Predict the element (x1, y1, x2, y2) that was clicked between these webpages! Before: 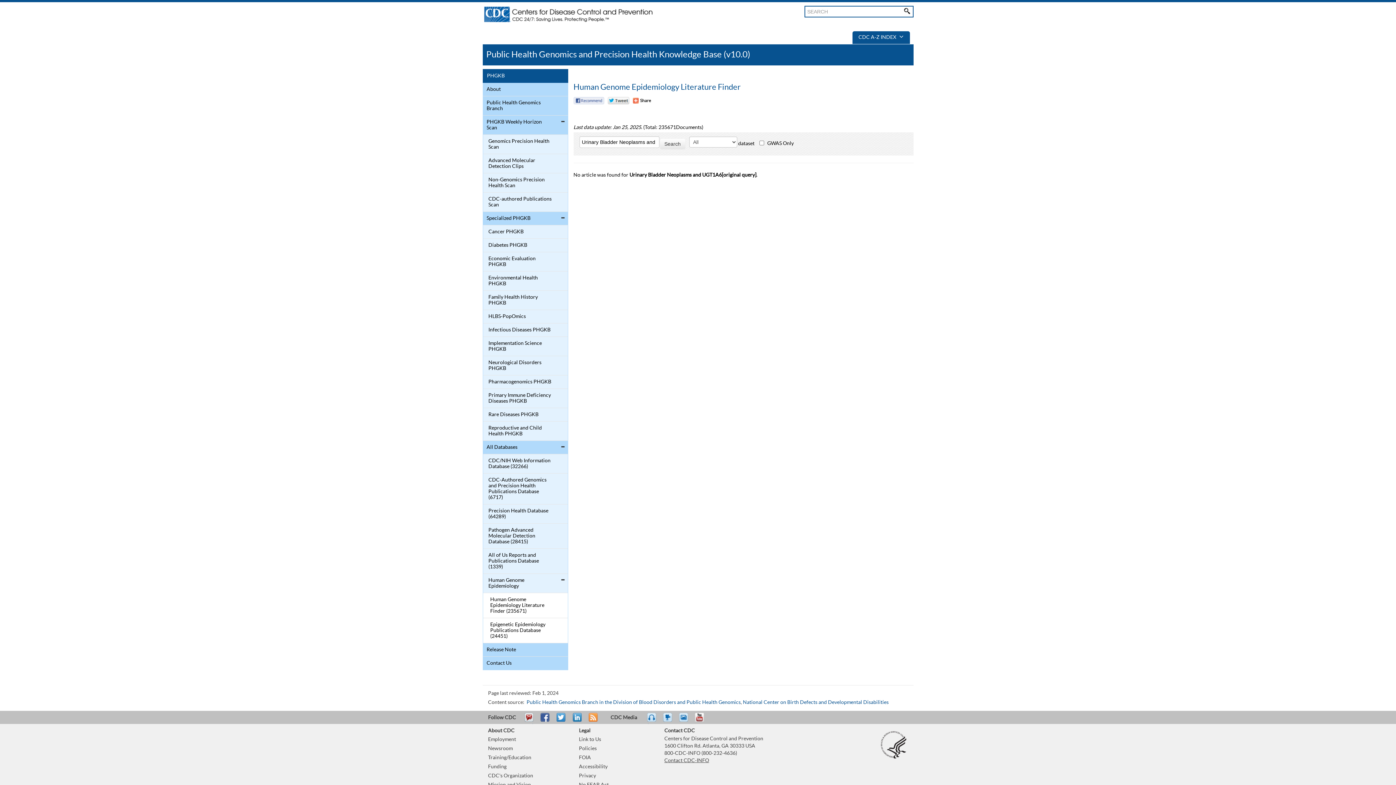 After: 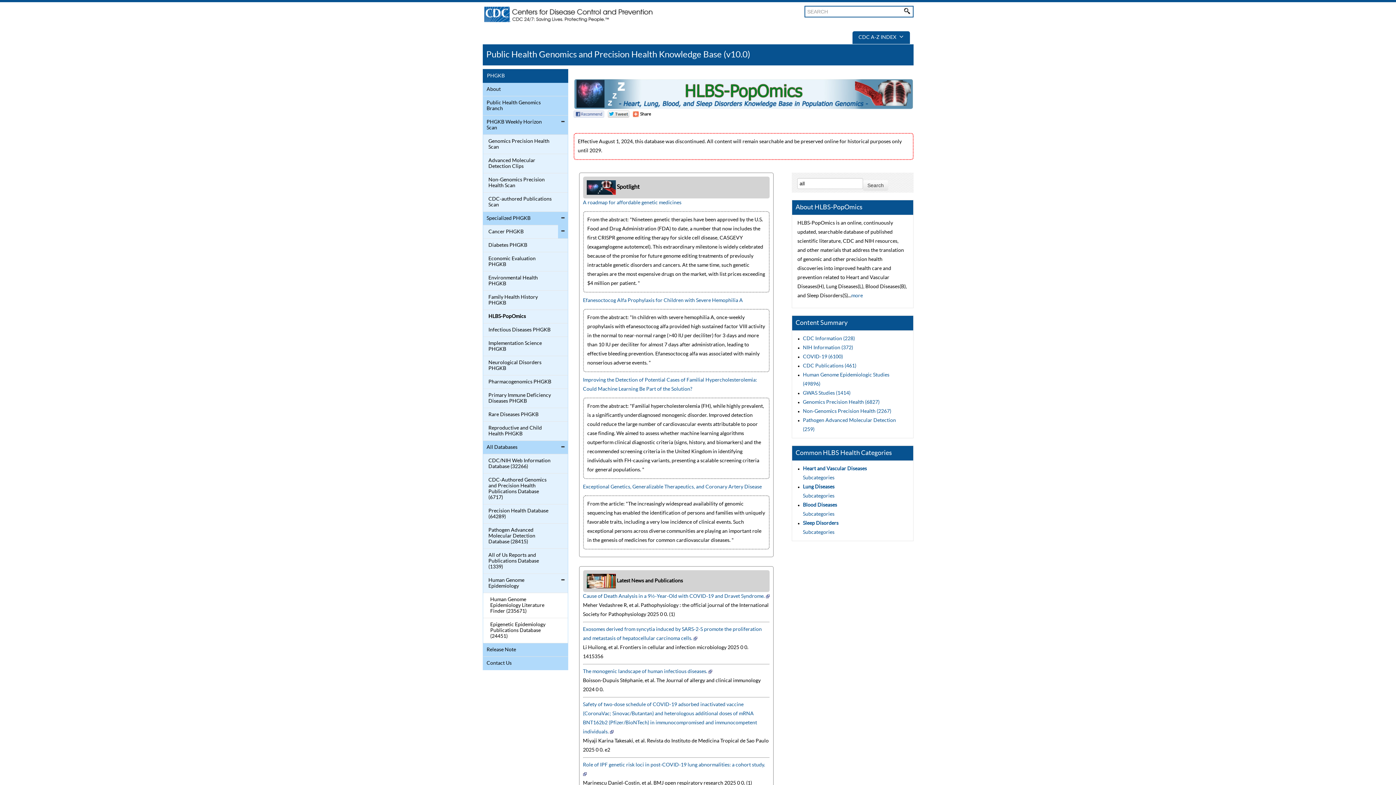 Action: bbox: (484, 312, 552, 321) label: HLBS-PopOmics